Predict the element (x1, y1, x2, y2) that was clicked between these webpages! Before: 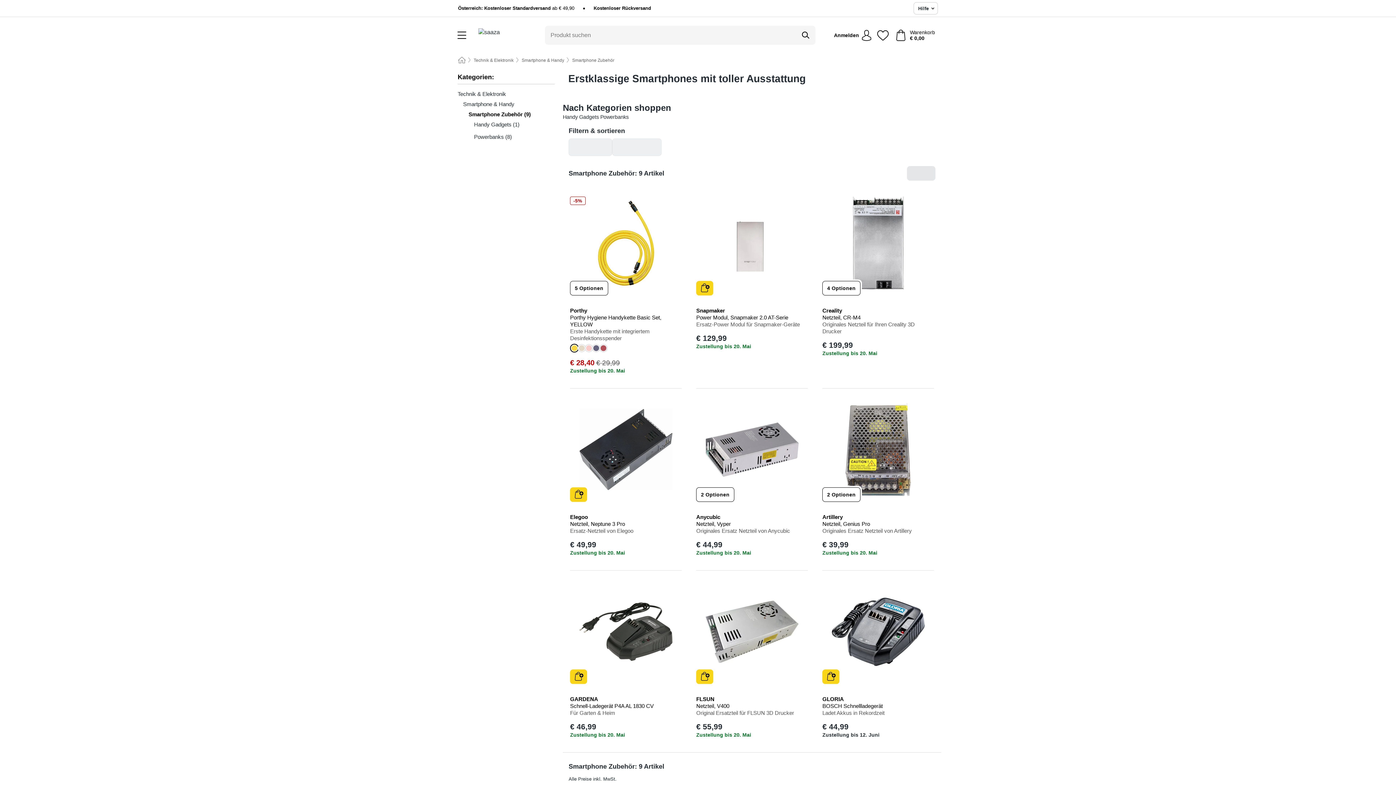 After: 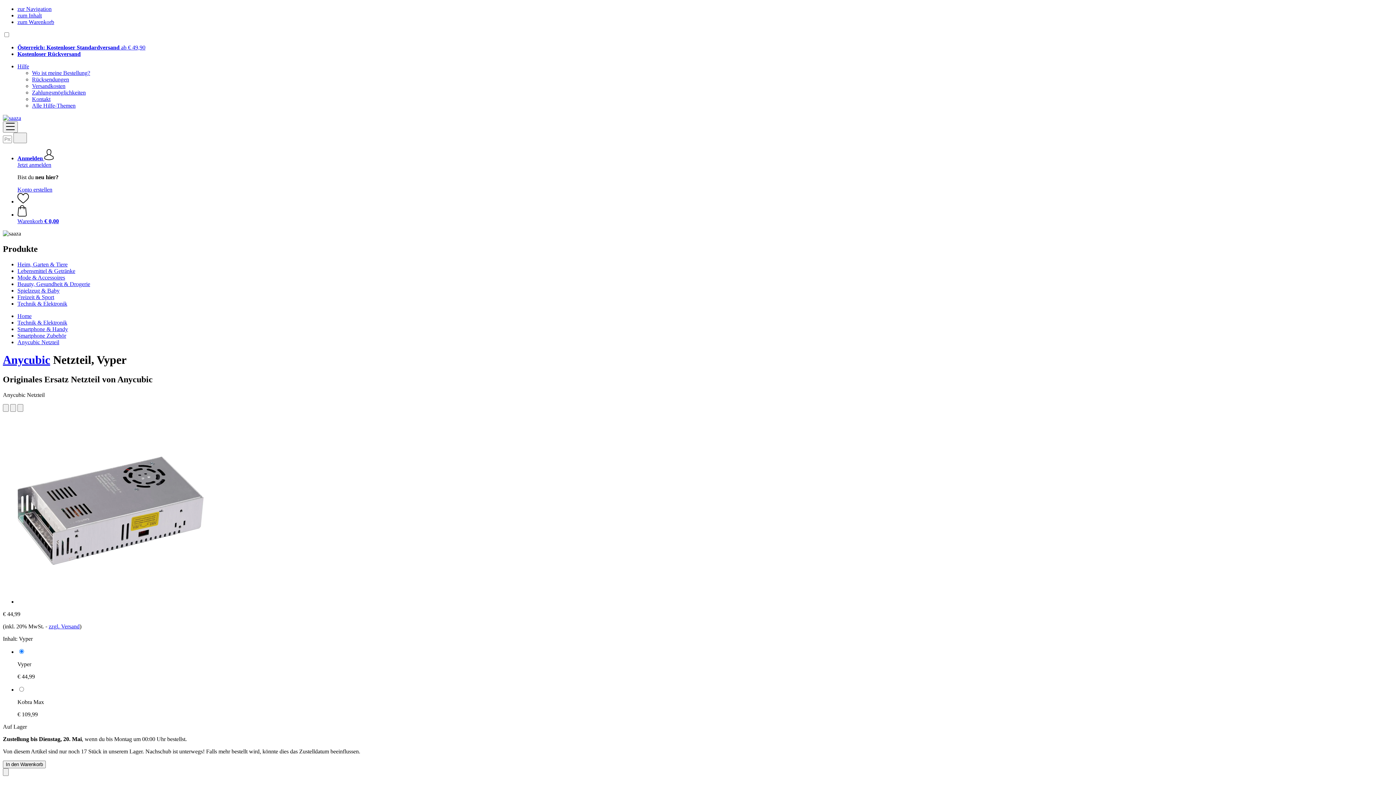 Action: label: 2 Optionen bbox: (696, 487, 734, 502)